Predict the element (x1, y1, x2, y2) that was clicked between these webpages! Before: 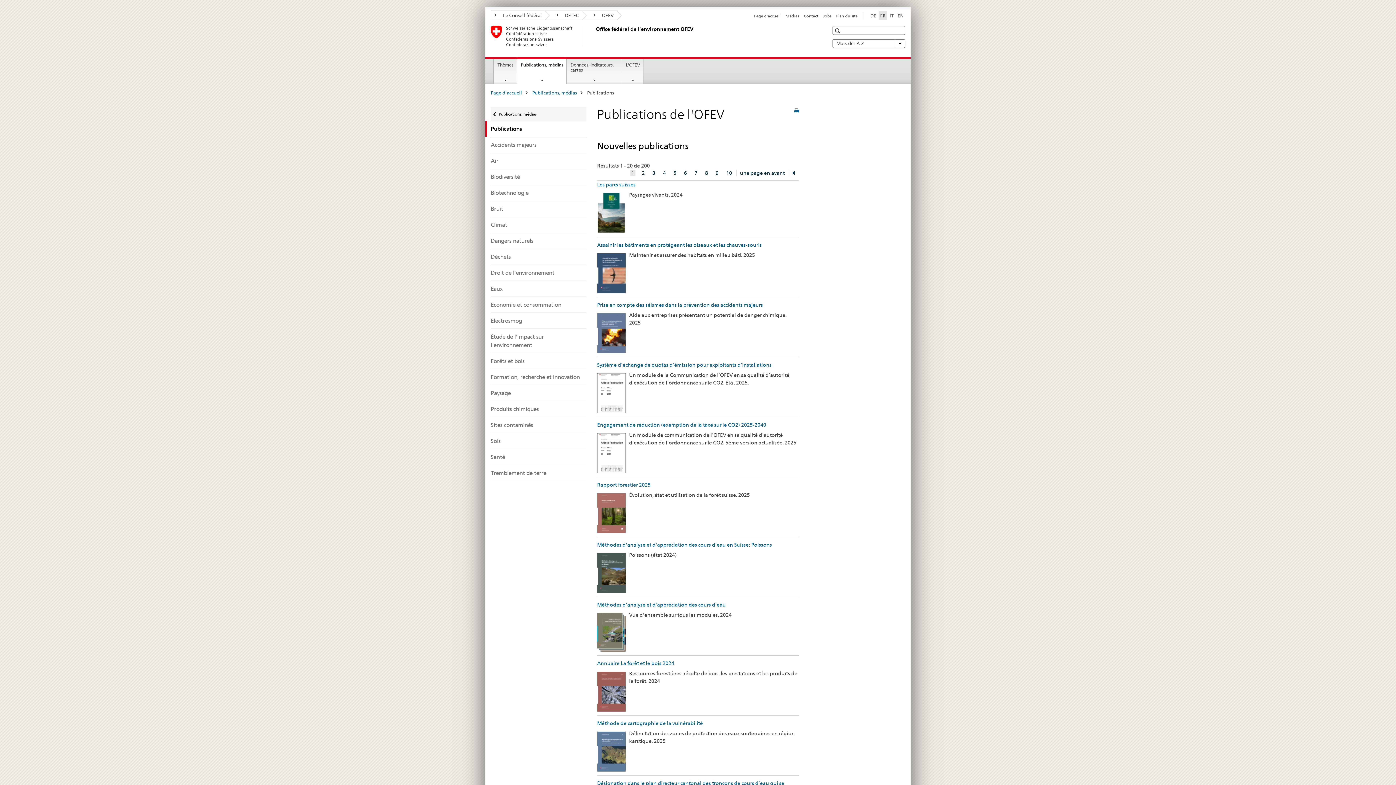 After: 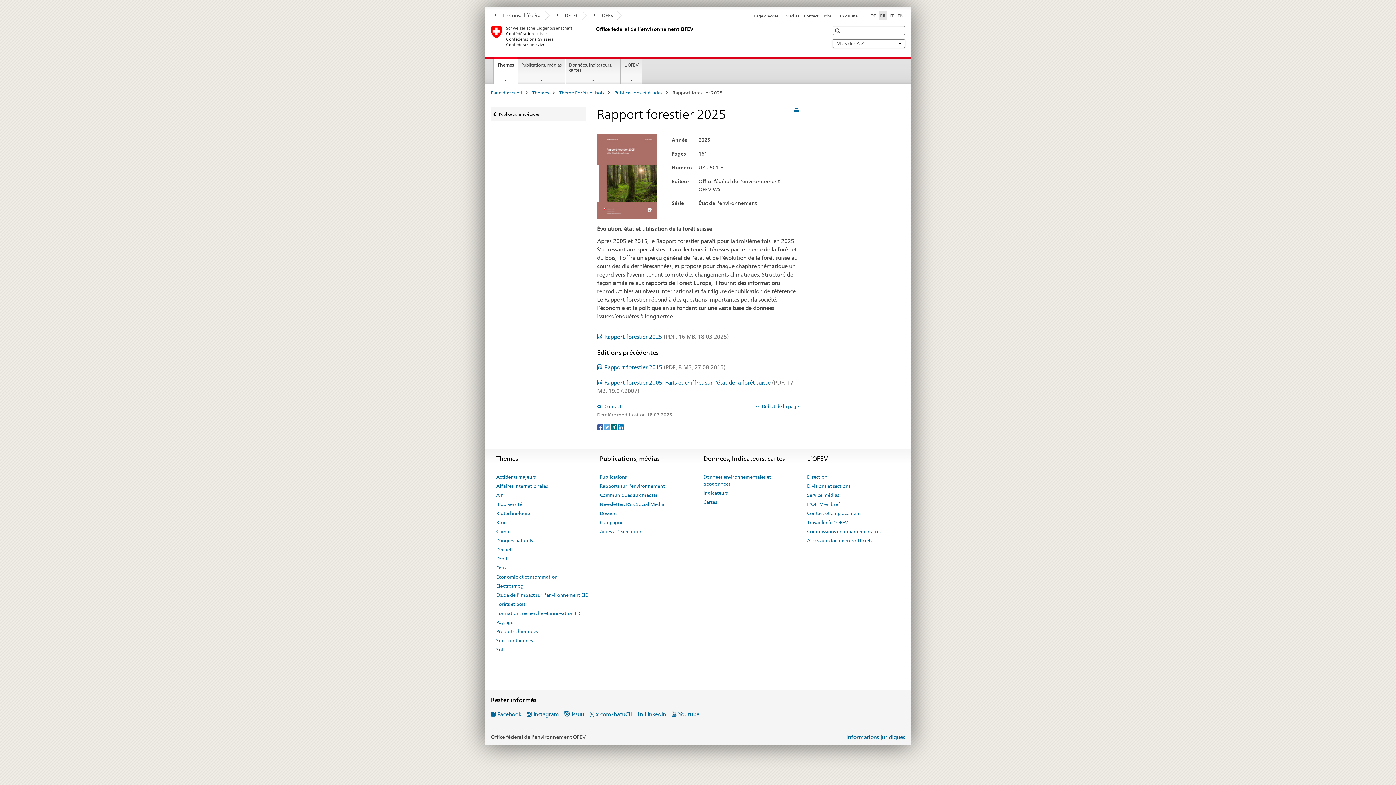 Action: label: Rapport forestier 2025 bbox: (597, 482, 650, 488)